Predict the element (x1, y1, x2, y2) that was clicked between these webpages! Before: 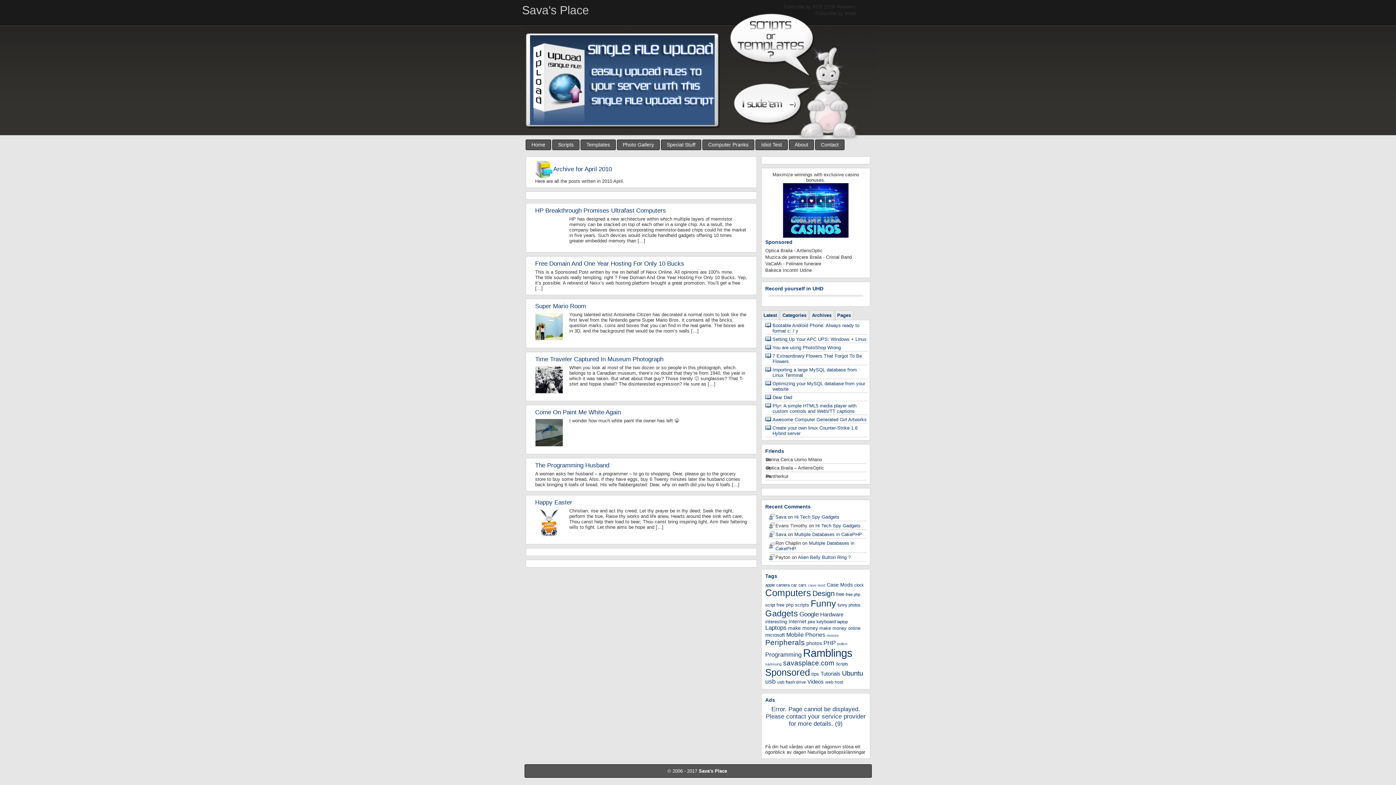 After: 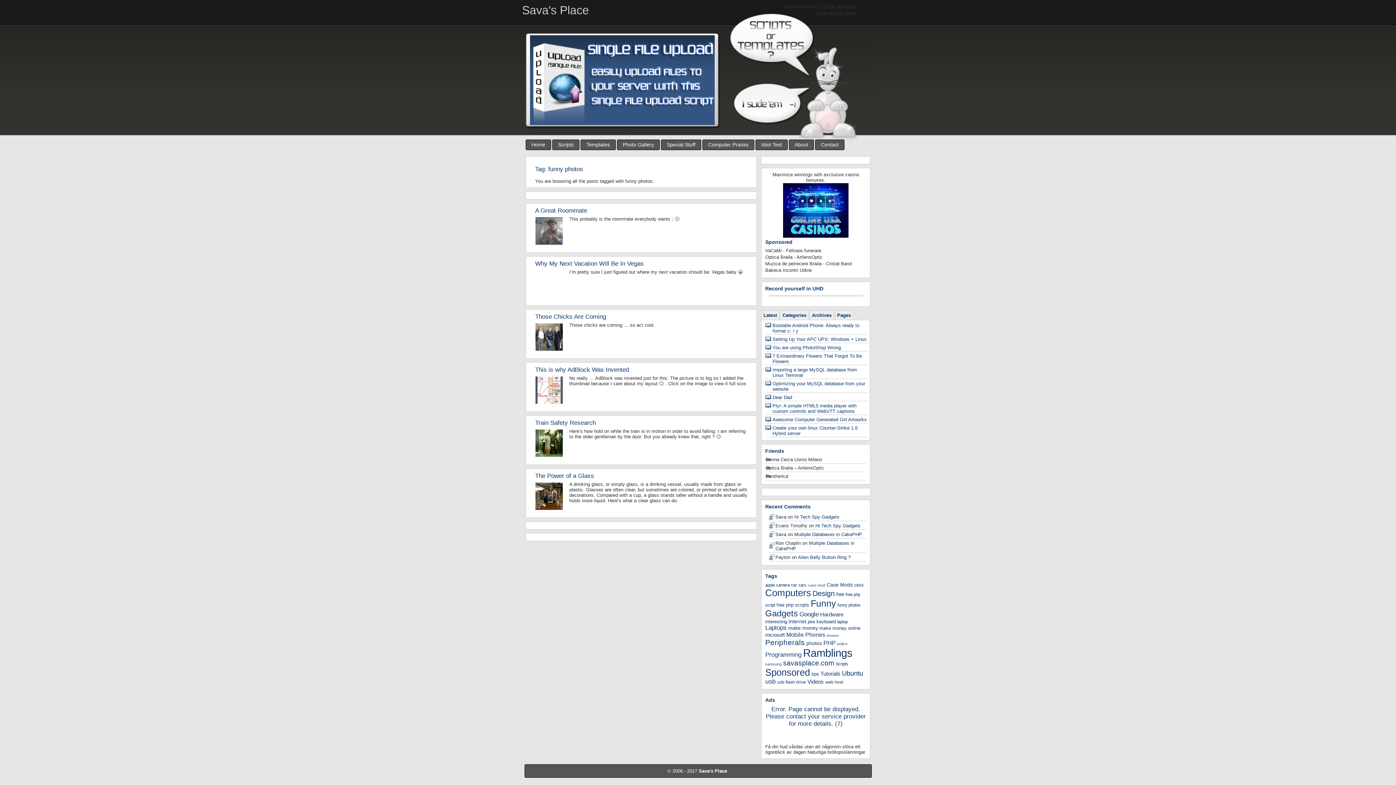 Action: bbox: (837, 603, 860, 607) label: funny photos